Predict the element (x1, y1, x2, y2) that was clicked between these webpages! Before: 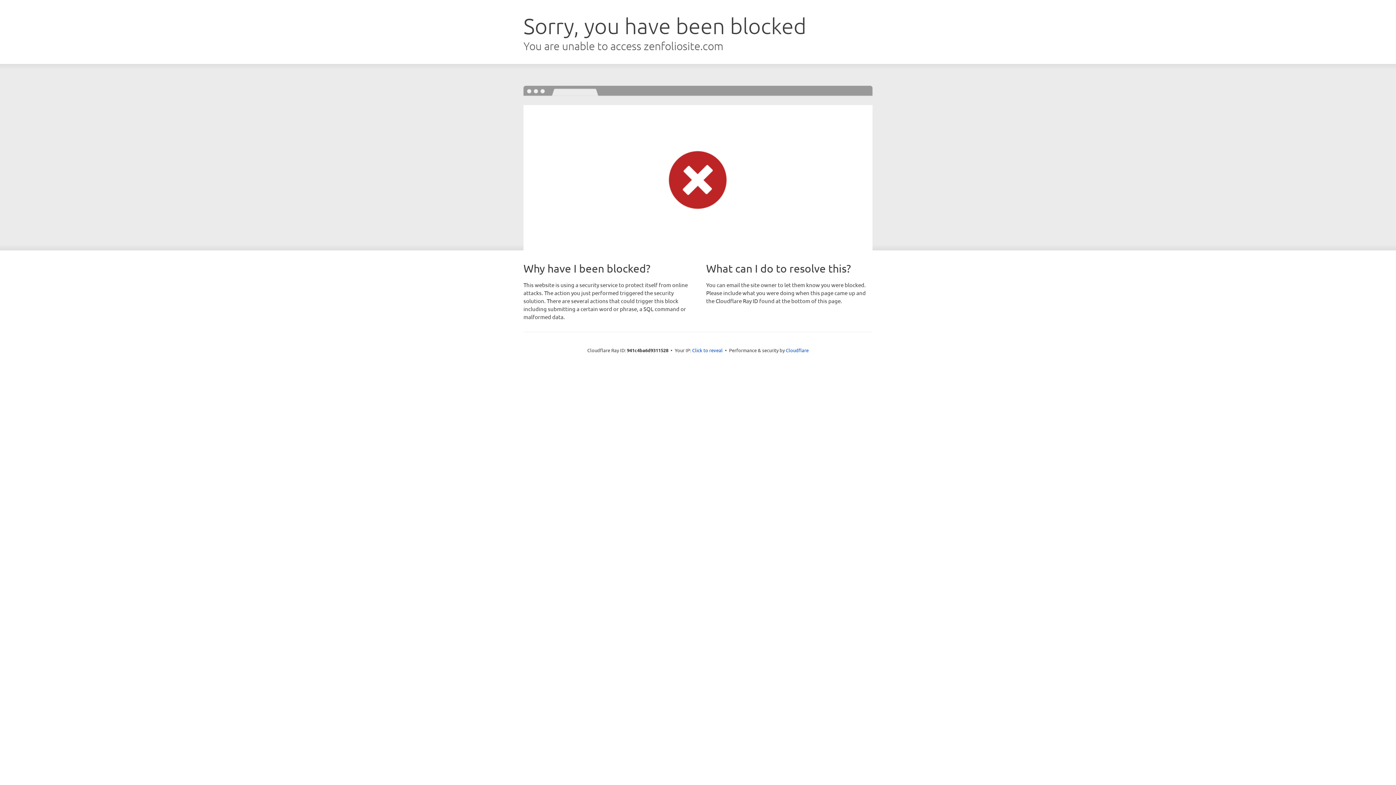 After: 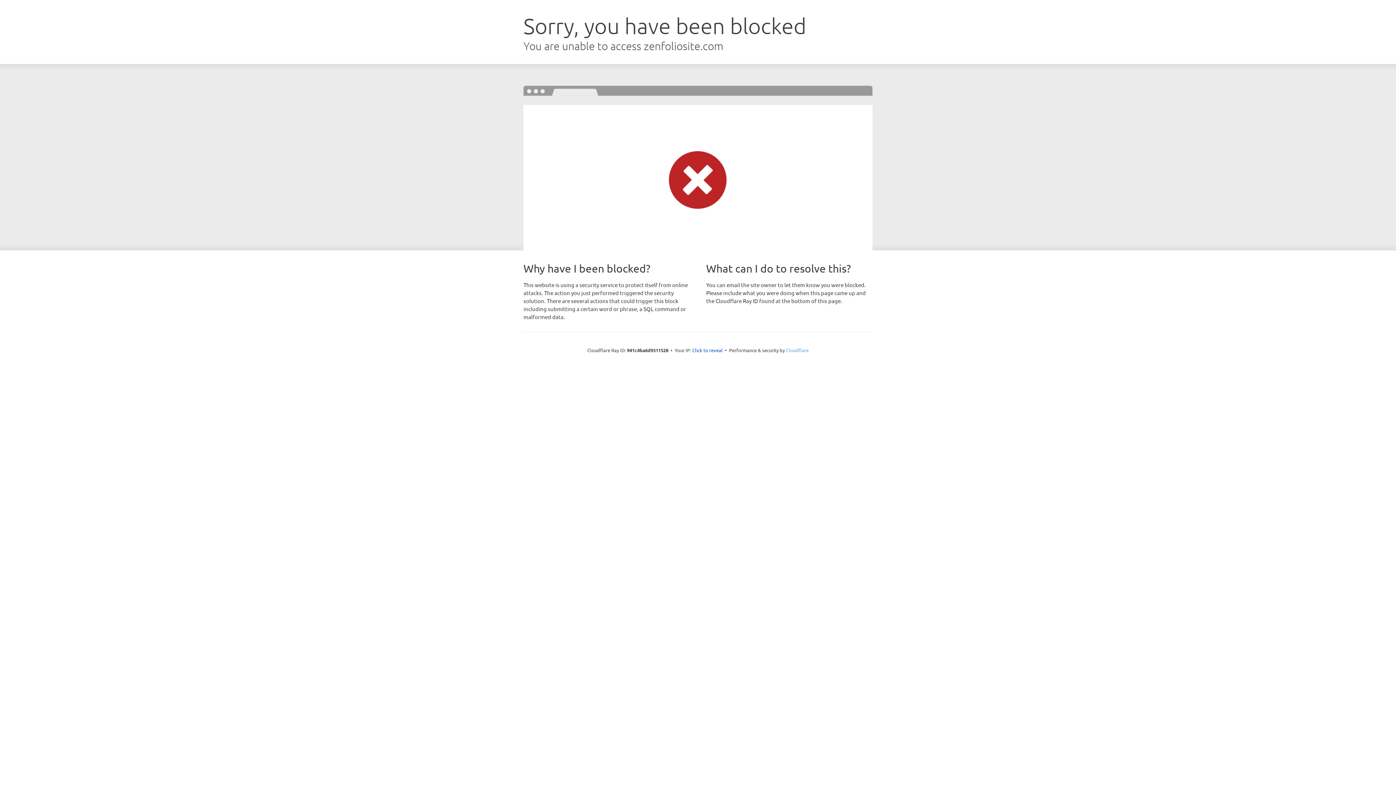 Action: label: Cloudflare bbox: (786, 347, 808, 353)